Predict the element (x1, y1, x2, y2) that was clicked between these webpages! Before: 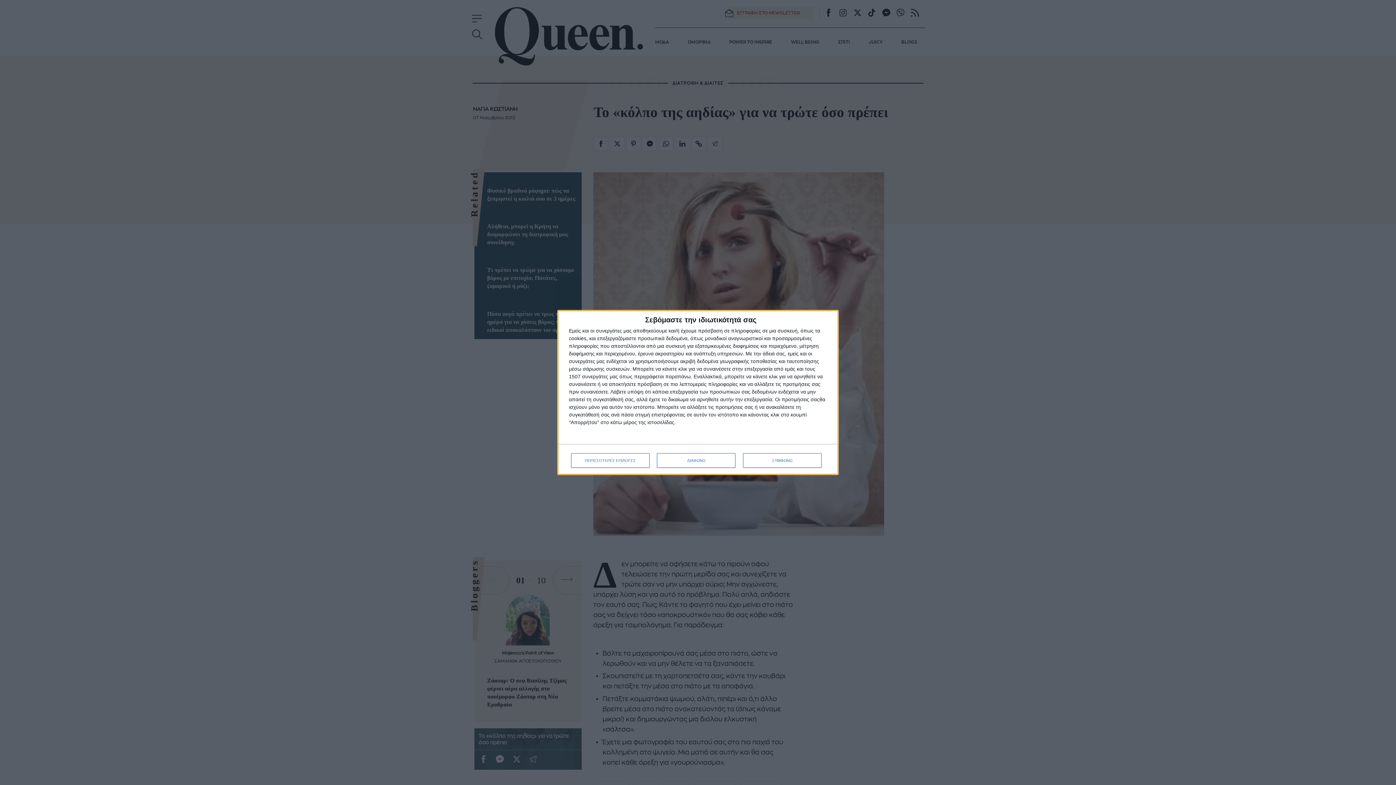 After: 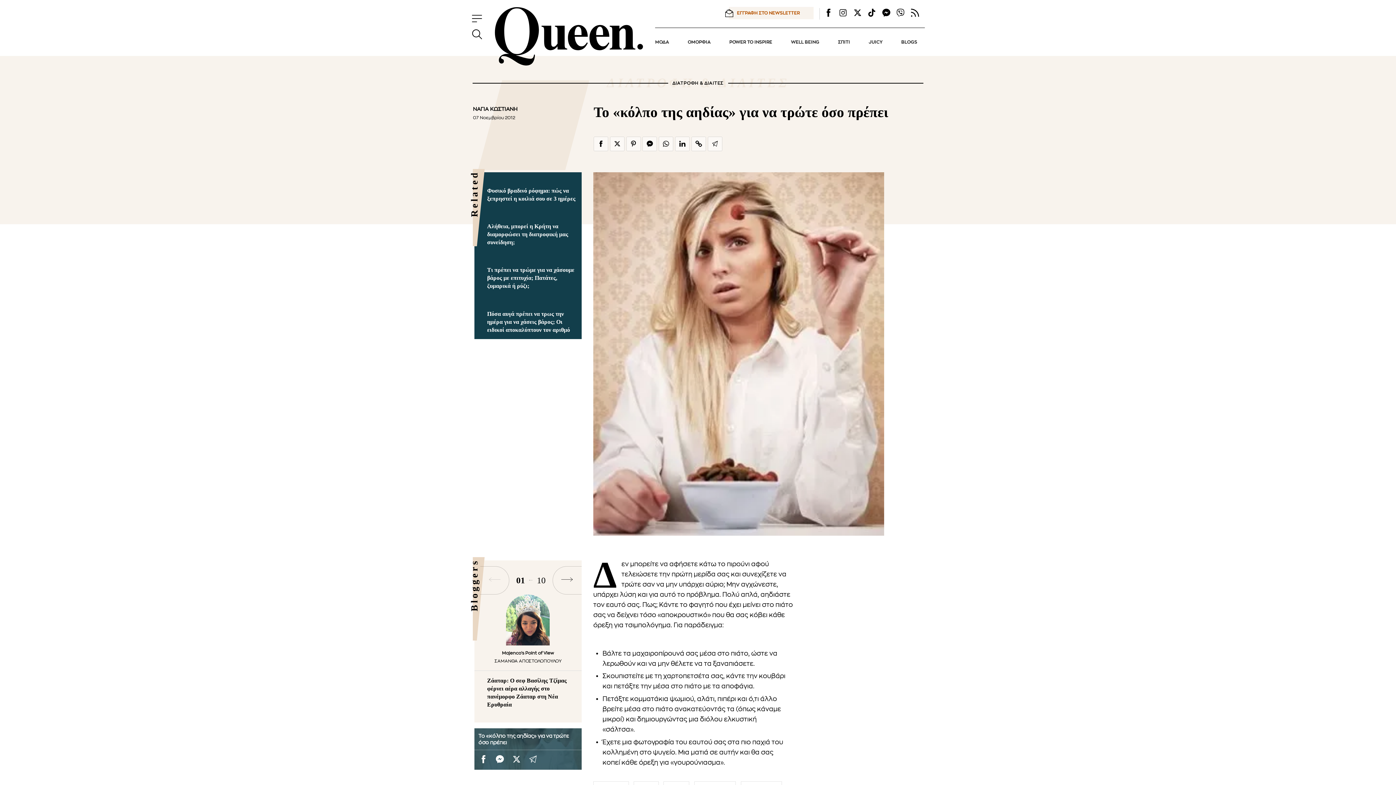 Action: bbox: (657, 453, 735, 468) label: ΔΙΑΦΩΝΩ